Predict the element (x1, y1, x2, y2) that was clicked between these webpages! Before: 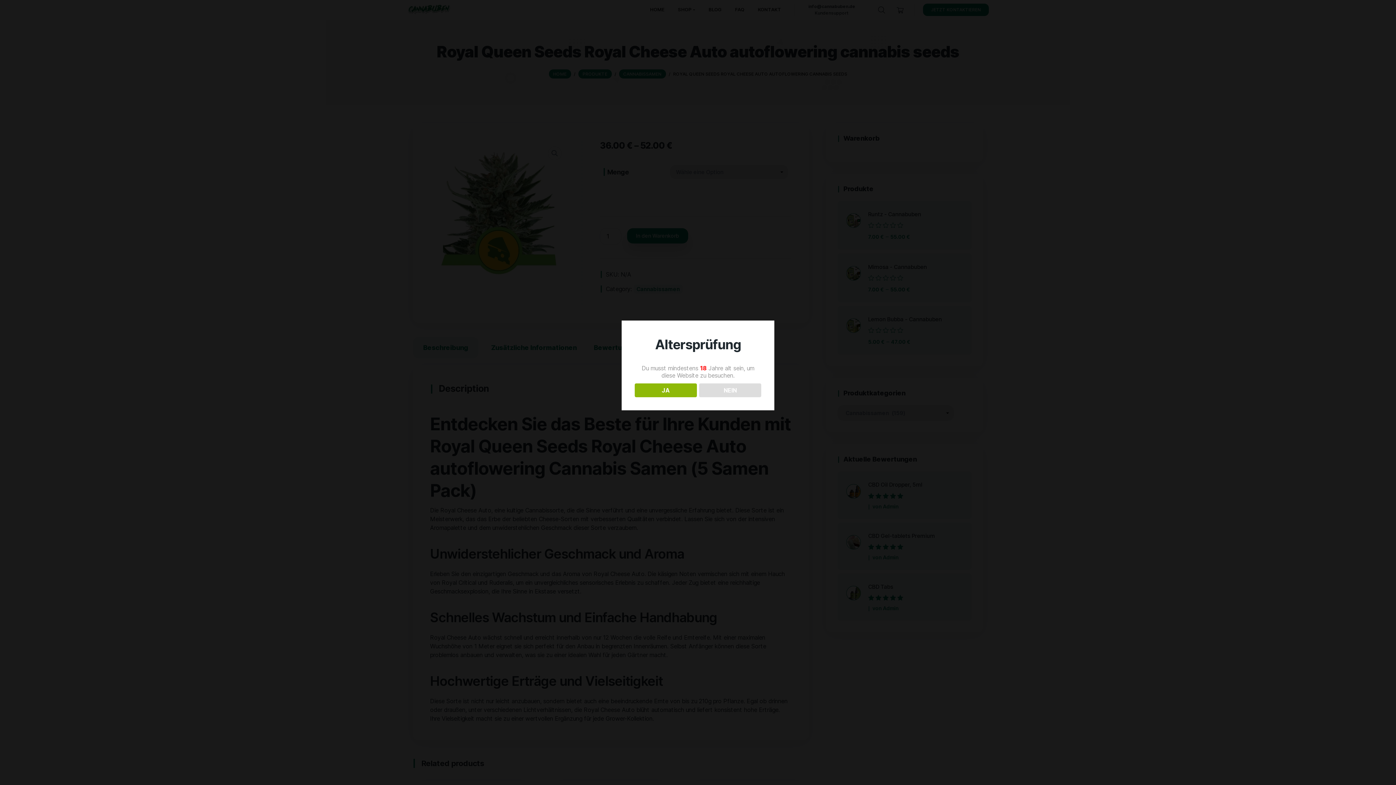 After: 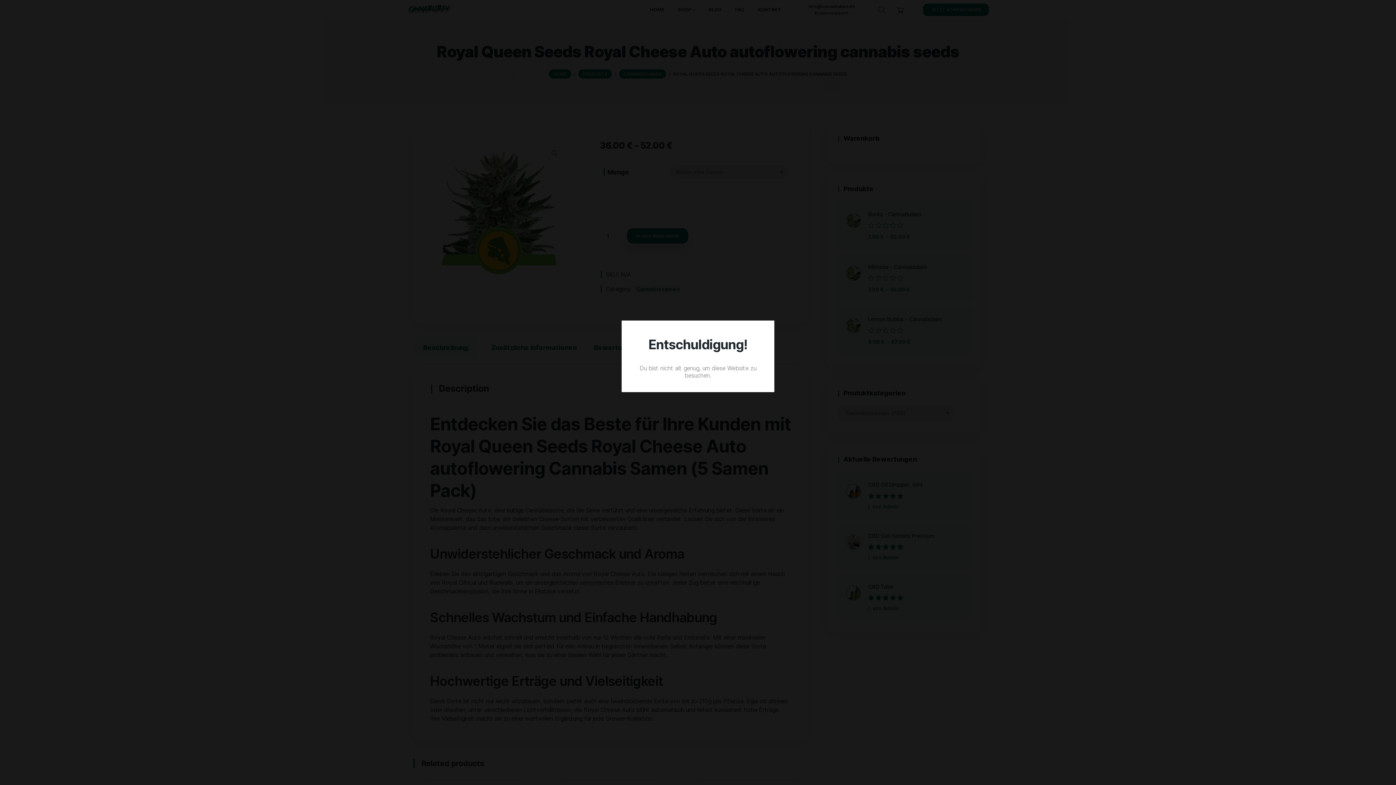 Action: label: NEIN bbox: (699, 383, 761, 397)